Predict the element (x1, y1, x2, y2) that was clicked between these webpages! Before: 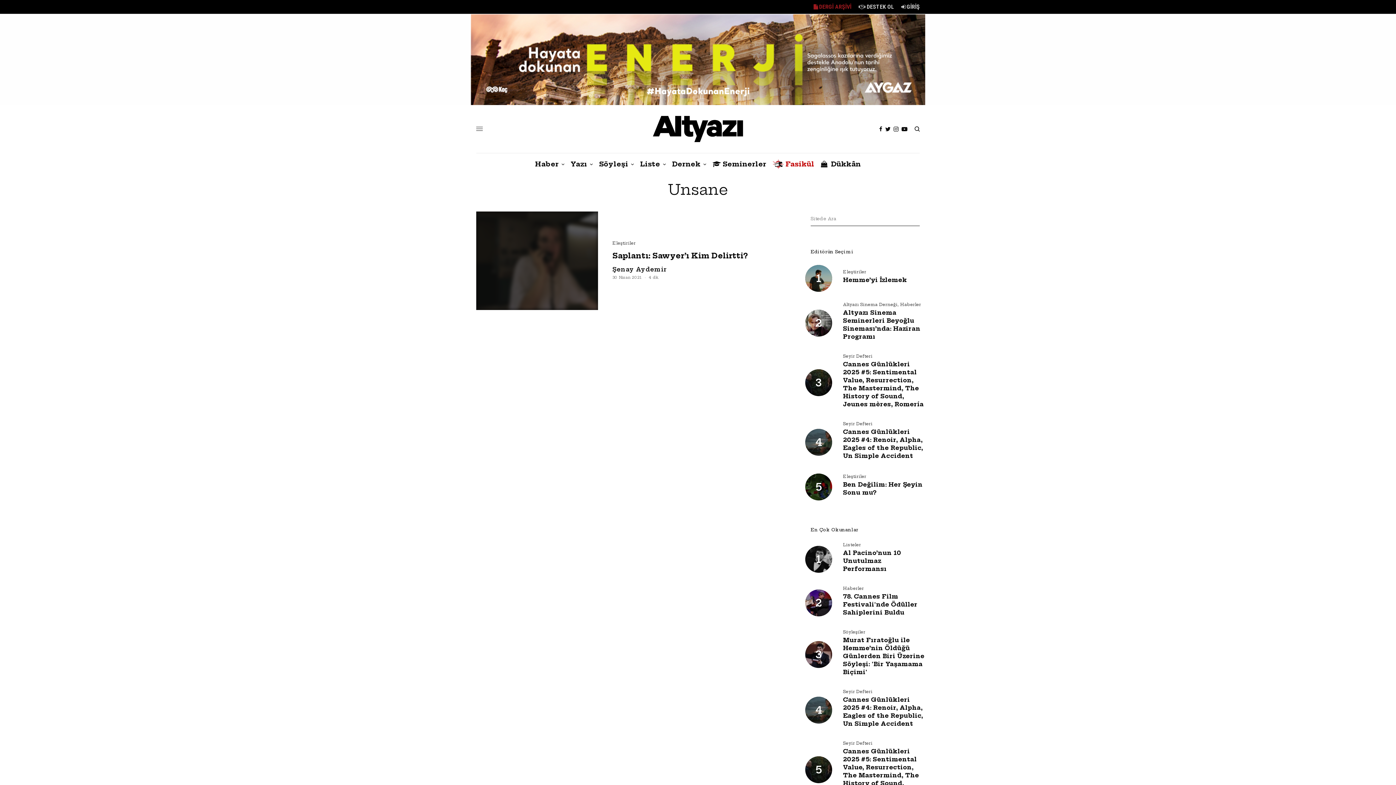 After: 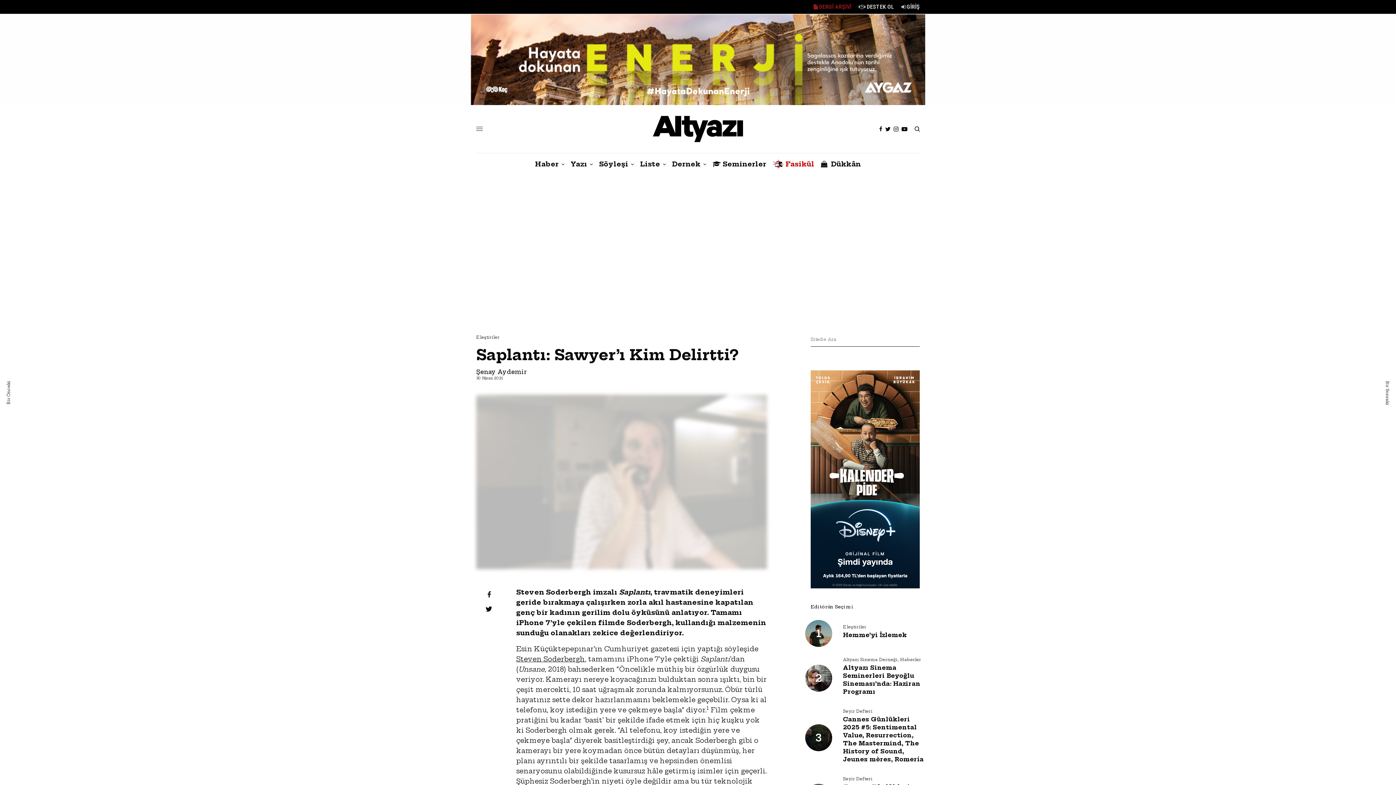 Action: bbox: (612, 250, 768, 260) label: Saplantı: Sawyer’ı Kim Delirtti?